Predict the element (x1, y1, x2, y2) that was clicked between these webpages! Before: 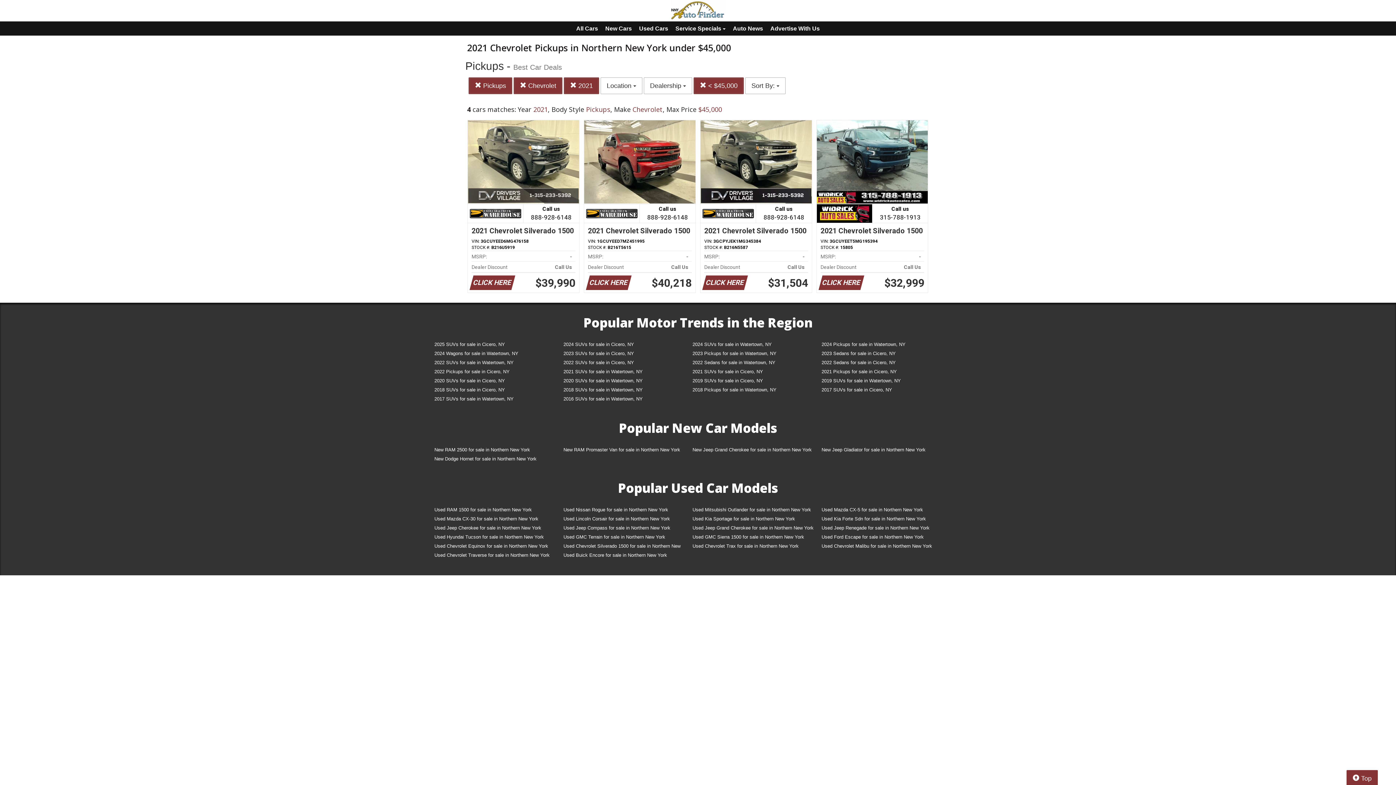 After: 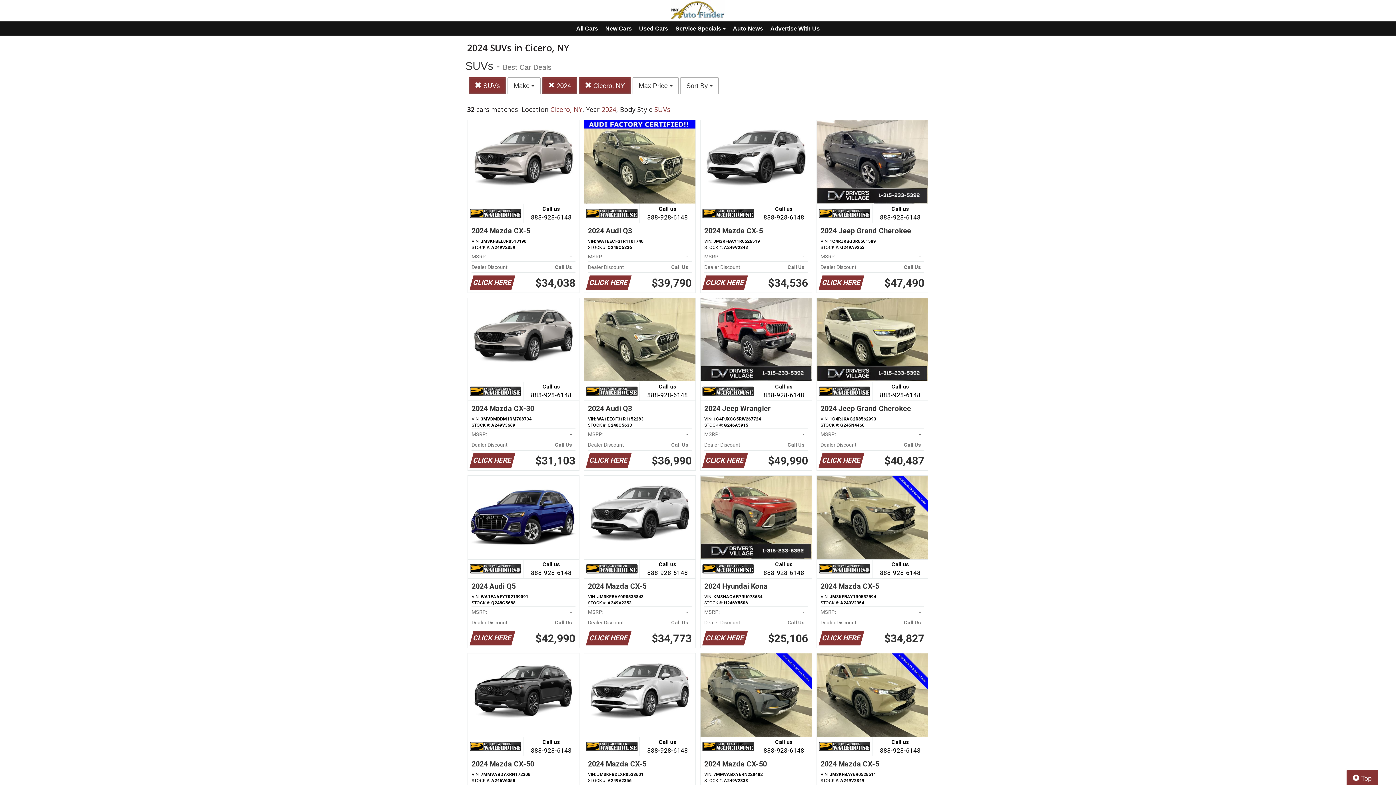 Action: label: 2024 SUVs for sale in Cicero, NY bbox: (558, 341, 687, 350)